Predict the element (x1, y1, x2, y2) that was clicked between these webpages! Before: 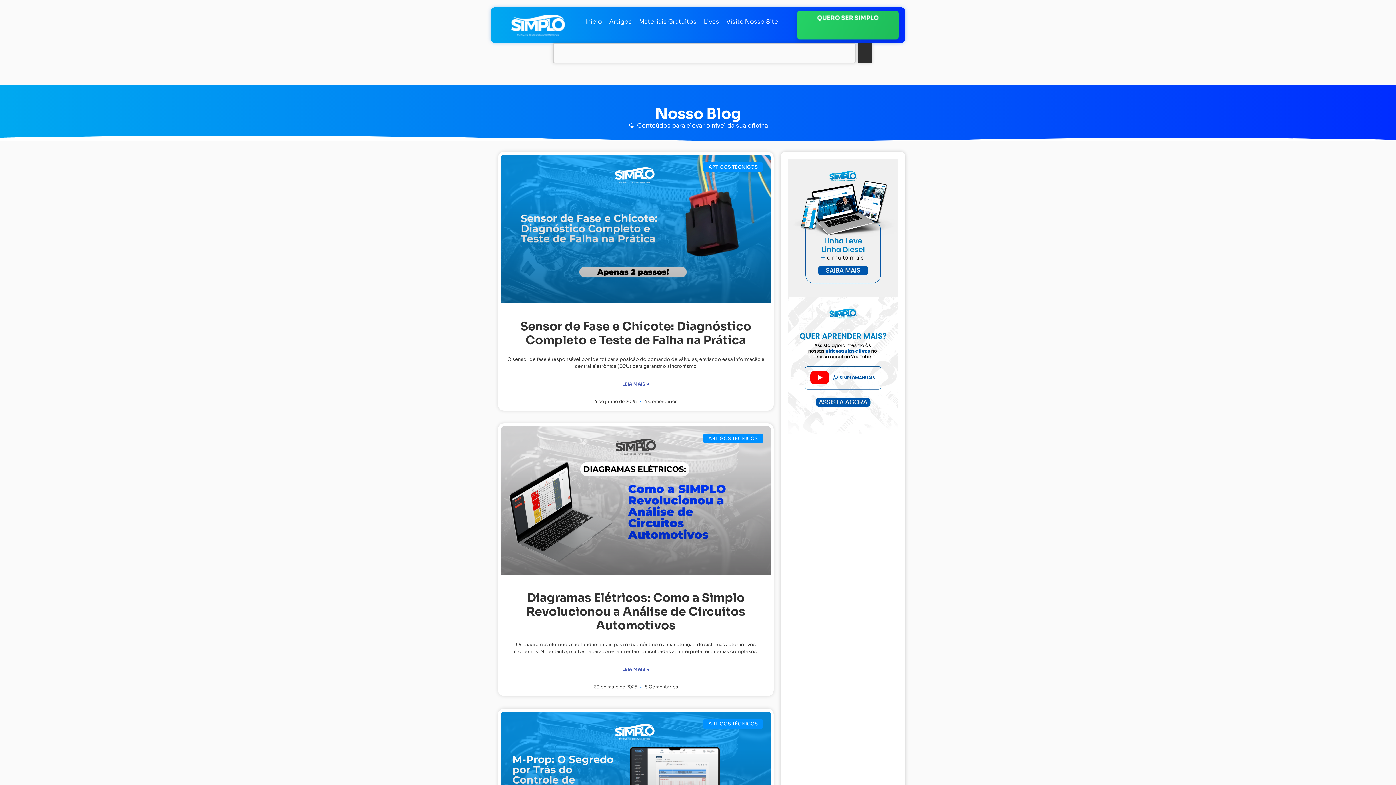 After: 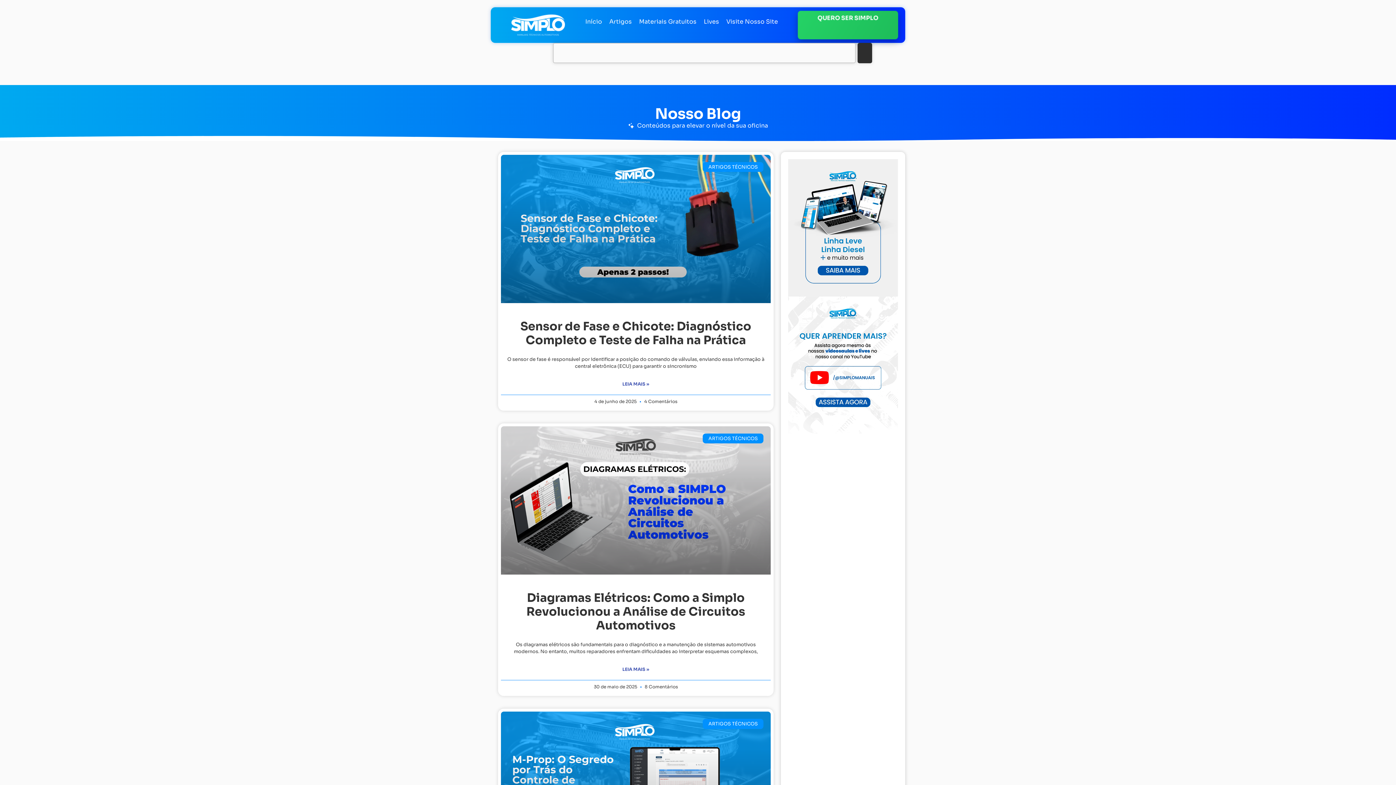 Action: label: QUERO SER SIMPLO bbox: (798, 10, 898, 25)